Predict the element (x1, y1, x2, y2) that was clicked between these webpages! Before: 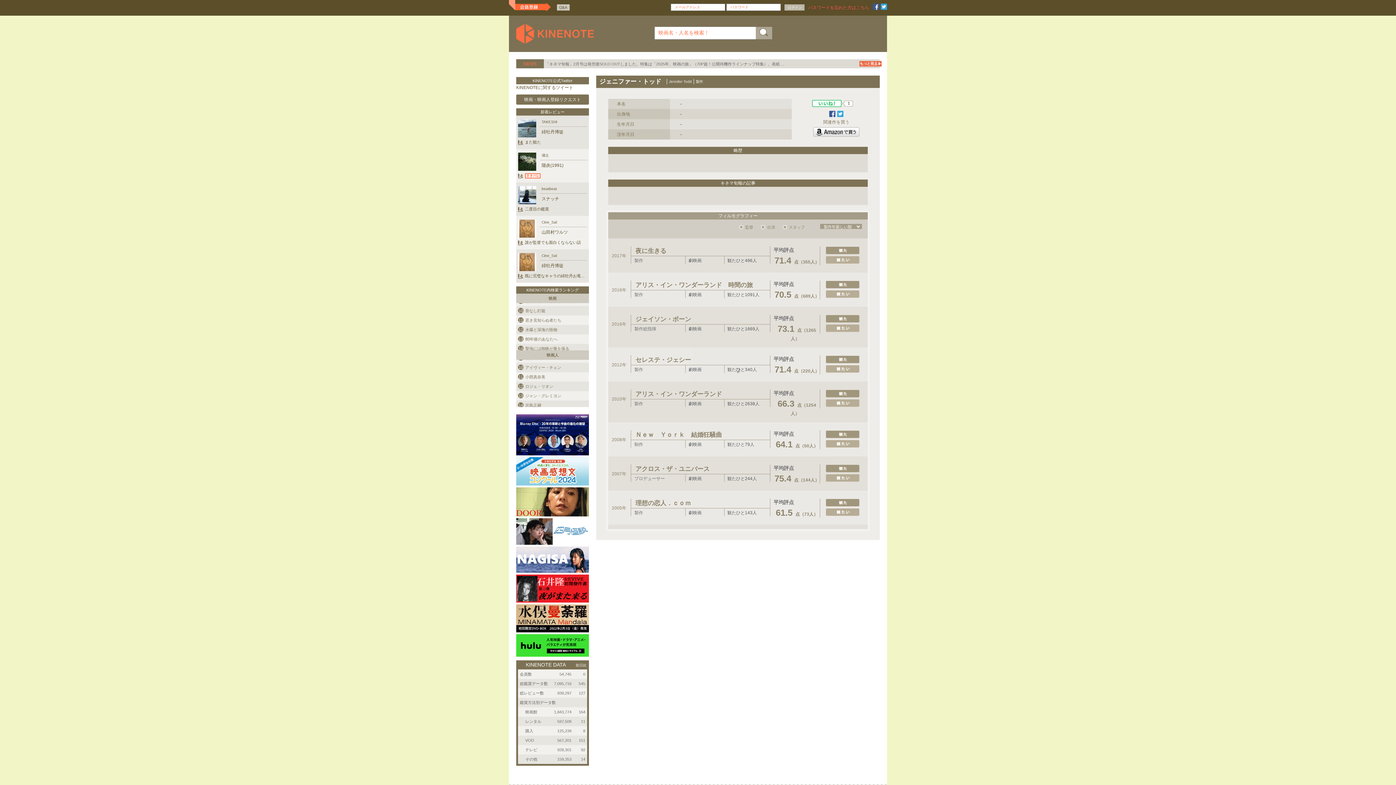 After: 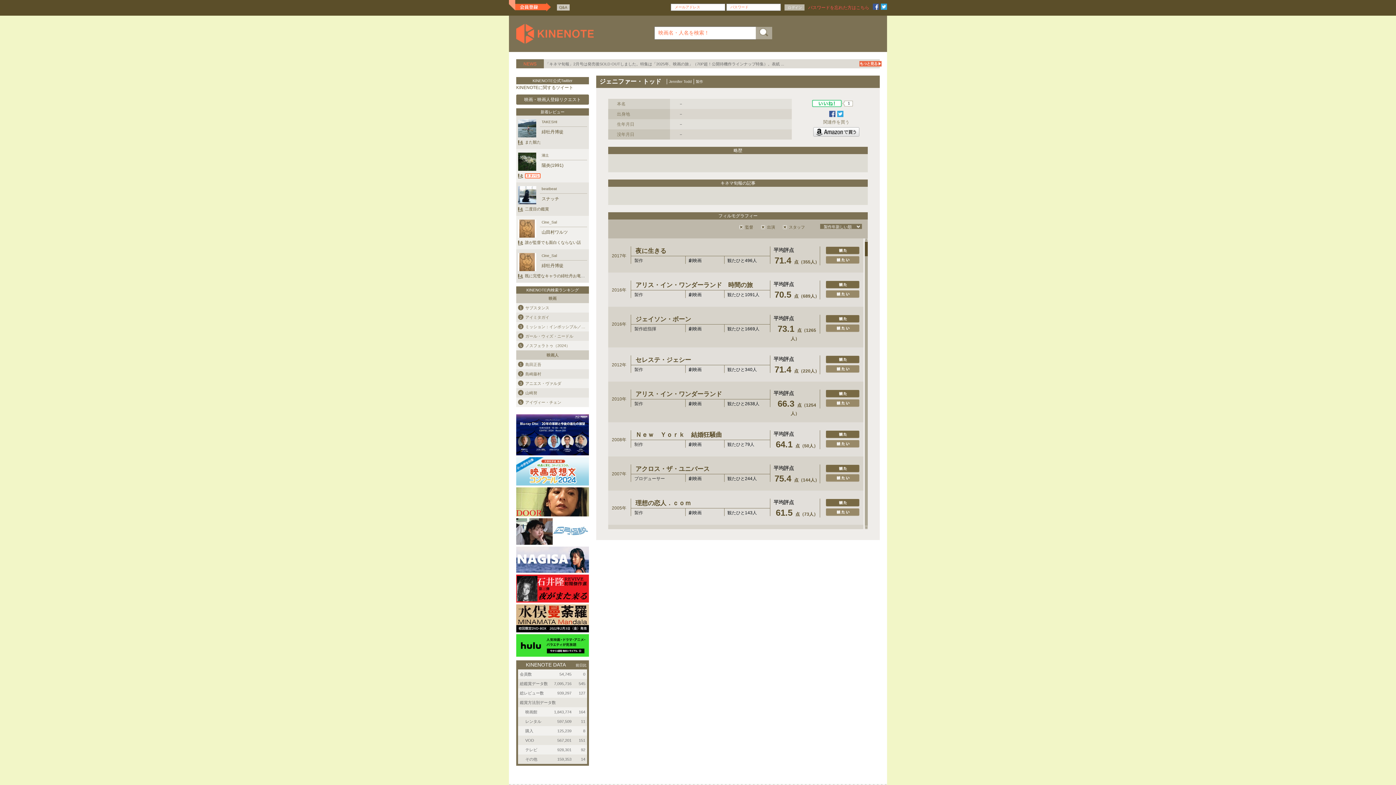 Action: bbox: (516, 615, 589, 620)